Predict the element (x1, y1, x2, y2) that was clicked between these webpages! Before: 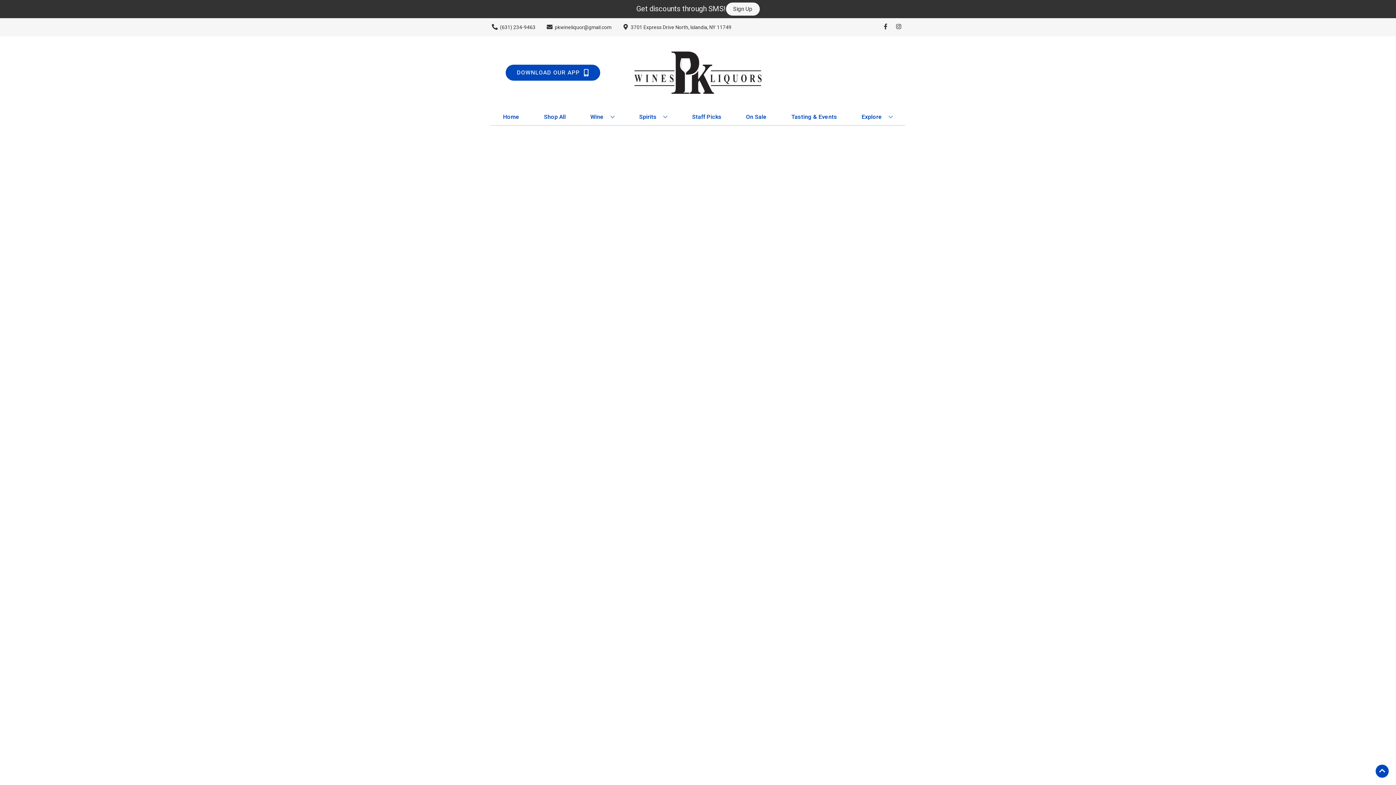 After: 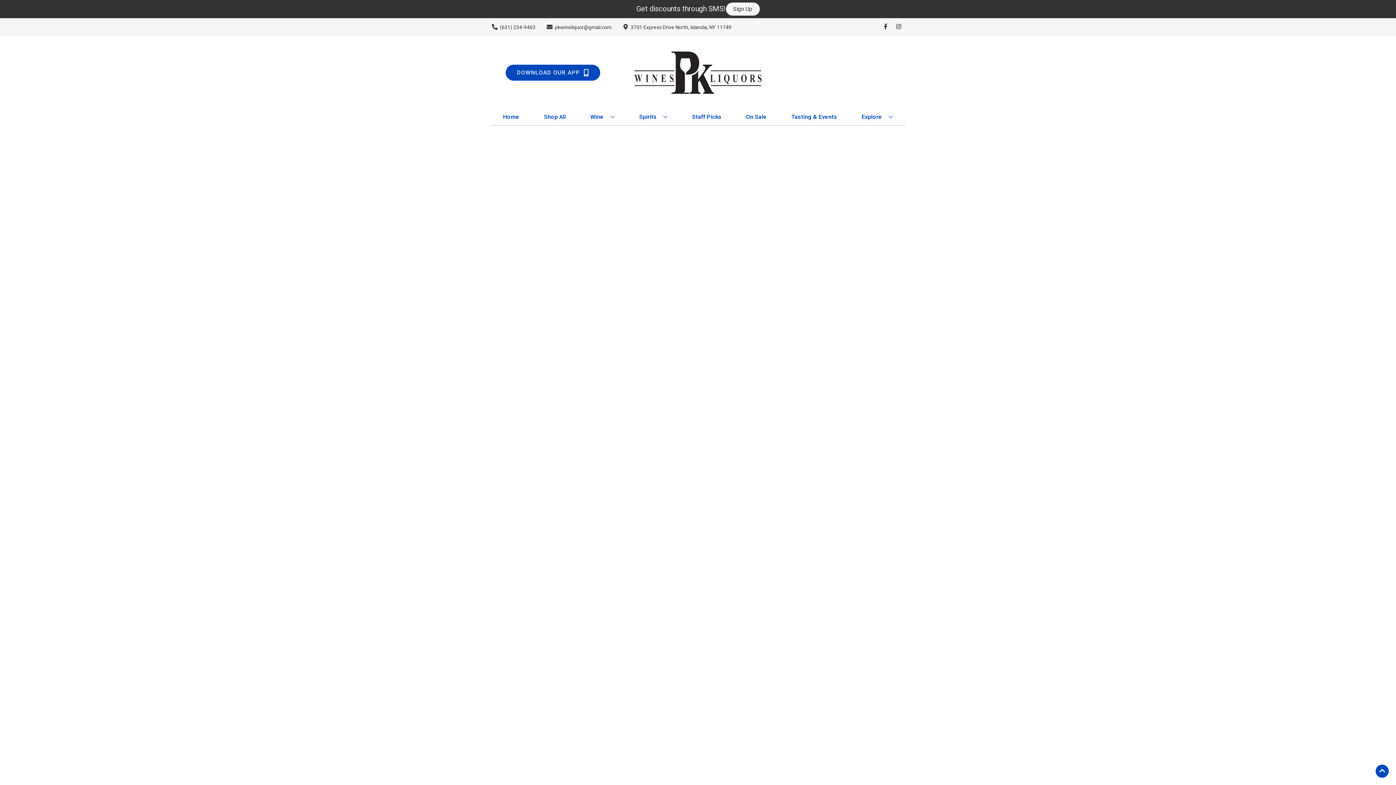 Action: label: On Sale bbox: (743, 109, 769, 125)